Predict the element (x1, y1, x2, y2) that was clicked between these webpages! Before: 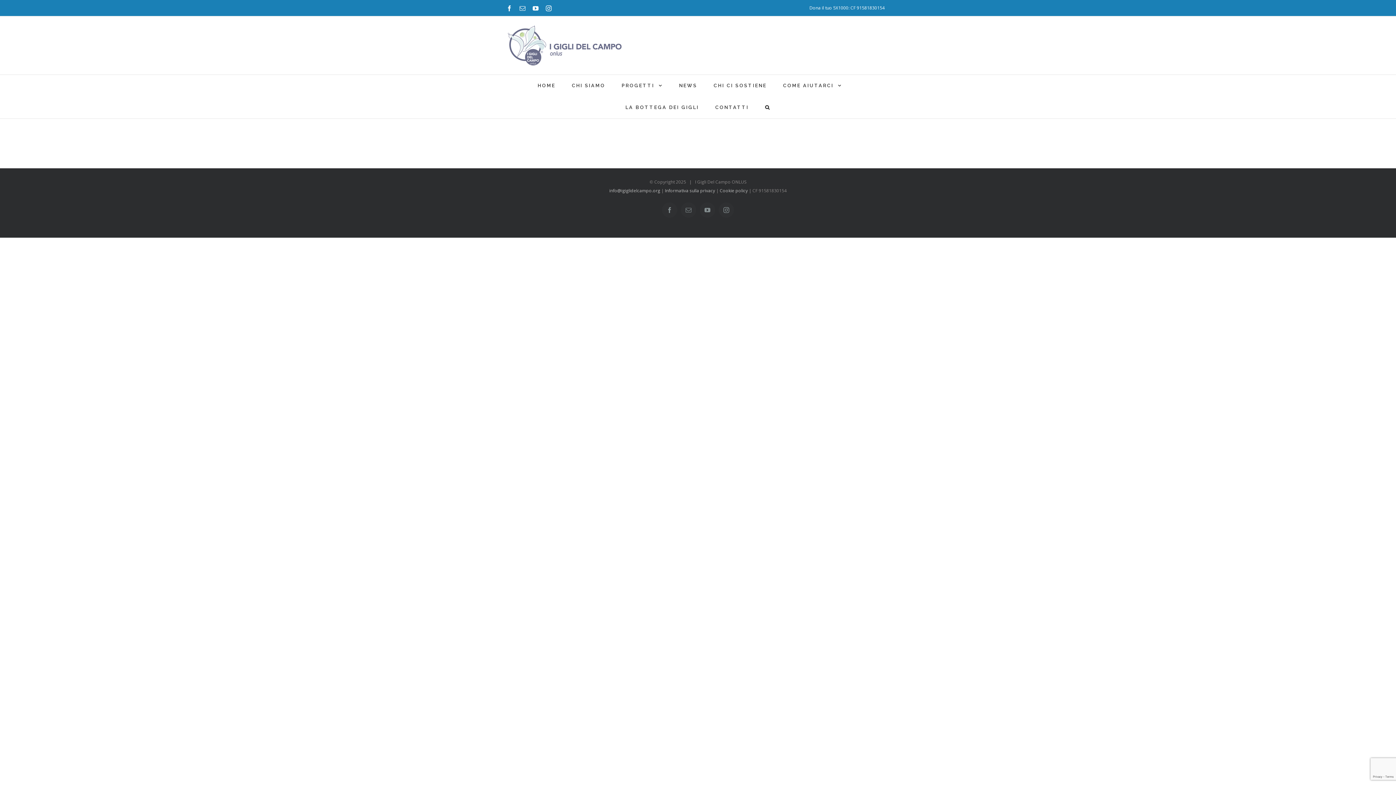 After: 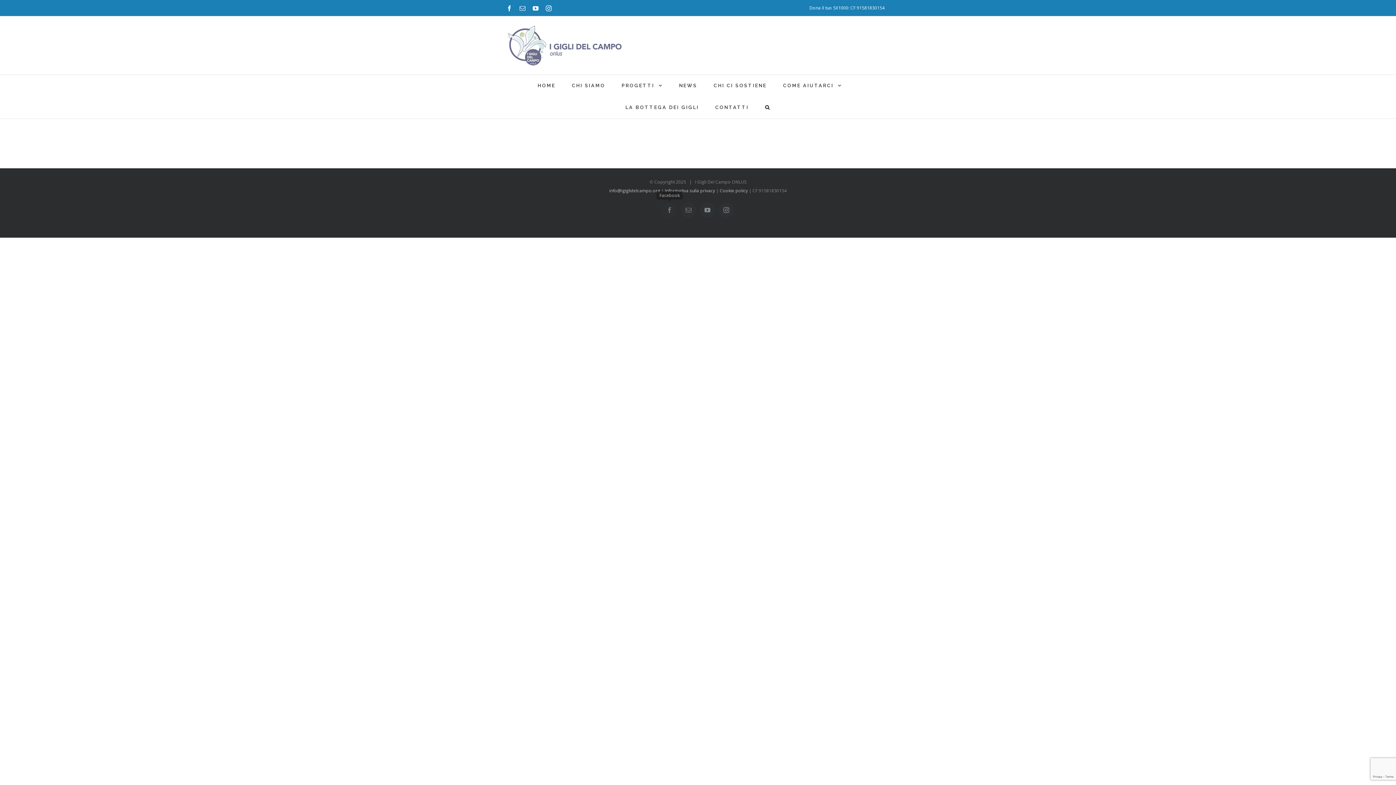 Action: bbox: (662, 202, 677, 217) label: Facebook